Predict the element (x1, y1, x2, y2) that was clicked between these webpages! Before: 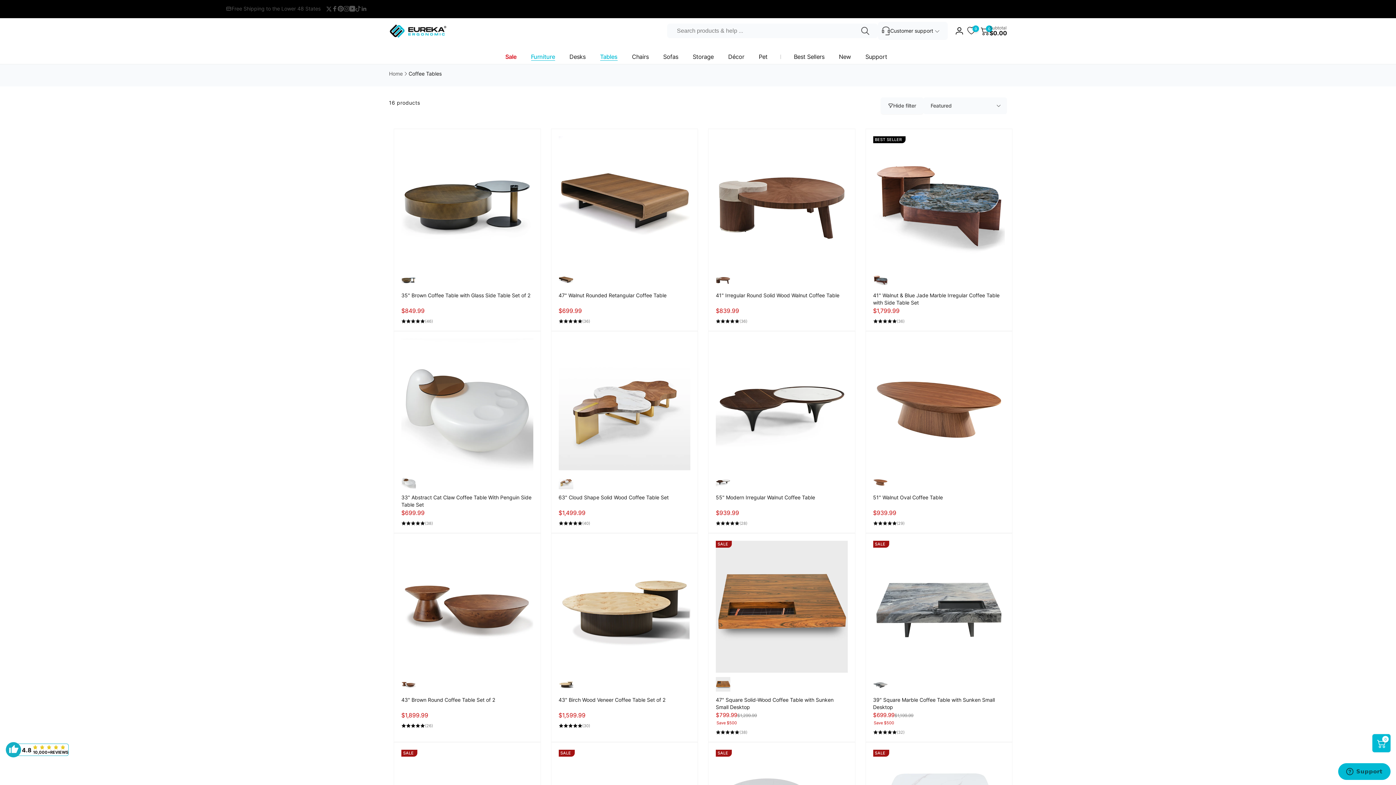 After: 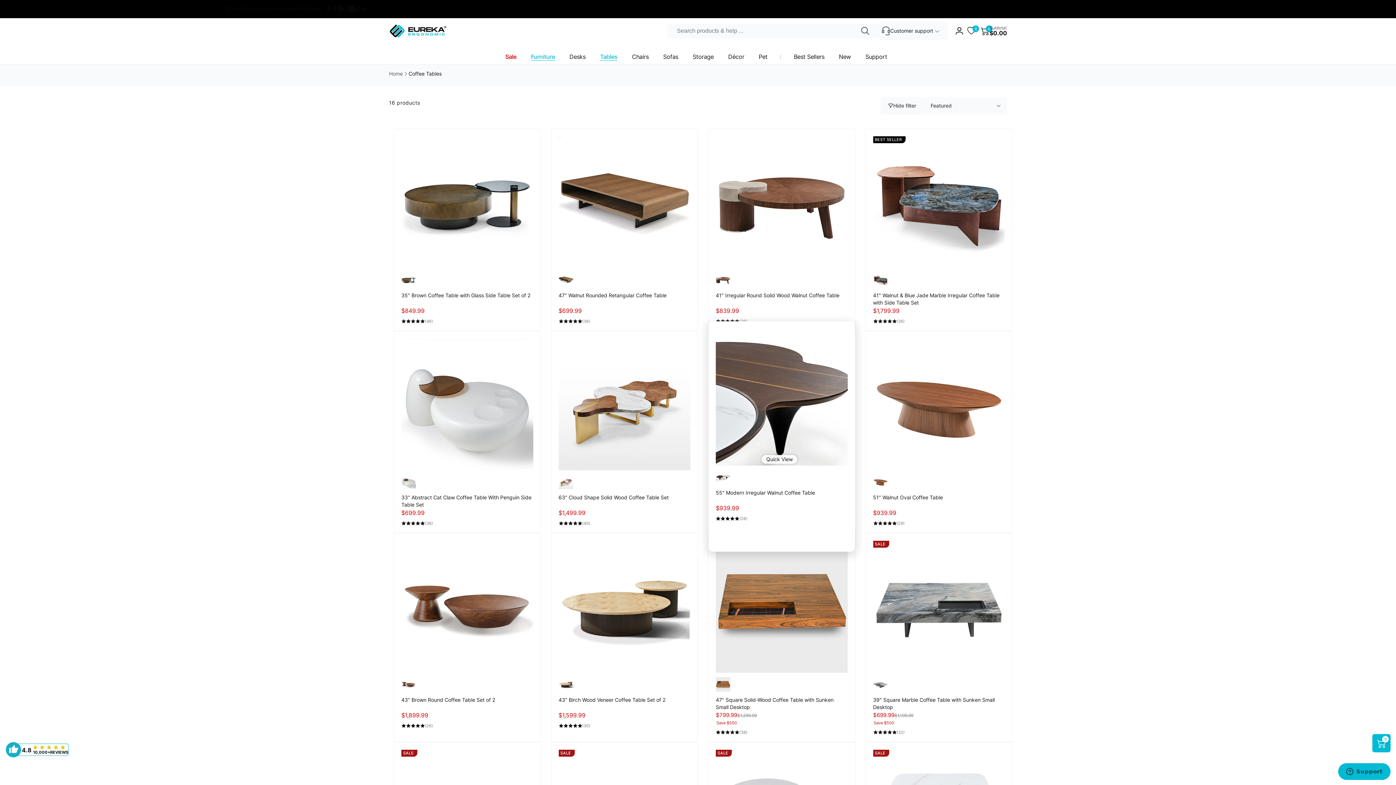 Action: label: 55" Modern Irregular Walnut Coffee Table bbox: (761, 460, 797, 468)